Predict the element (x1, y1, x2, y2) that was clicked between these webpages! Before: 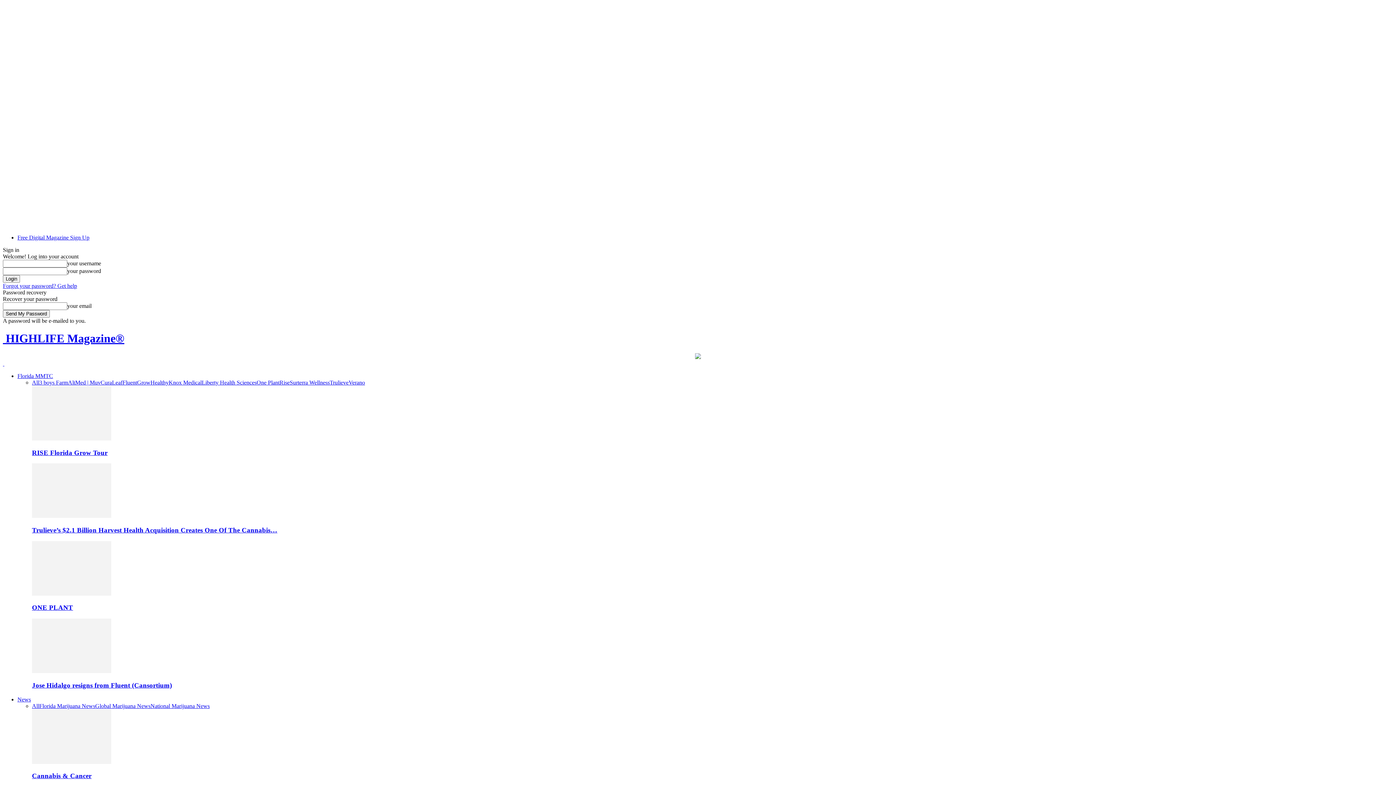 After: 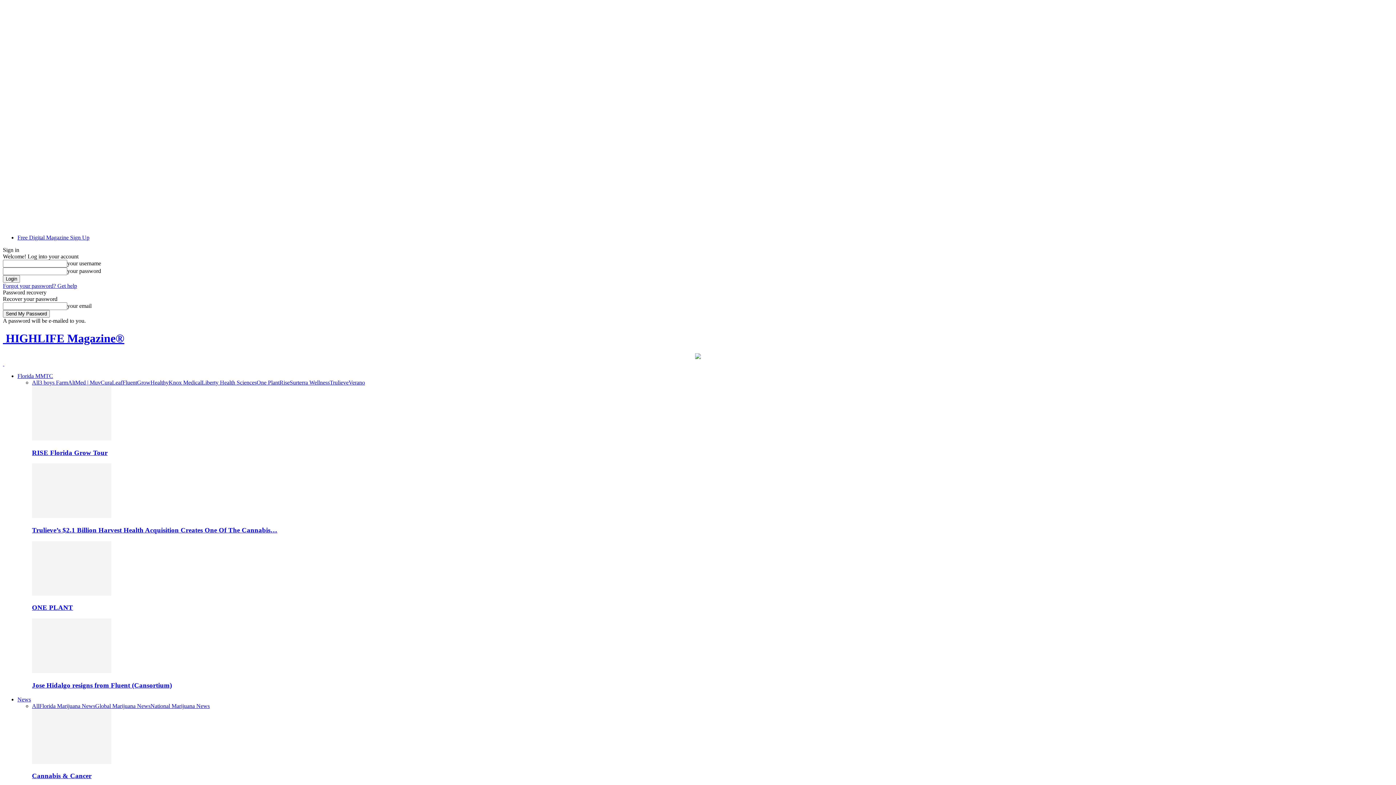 Action: label: Trulieve’s $2.1 Billion Harvest Health Acquisition Creates One Of The Cannabis… bbox: (32, 526, 277, 534)